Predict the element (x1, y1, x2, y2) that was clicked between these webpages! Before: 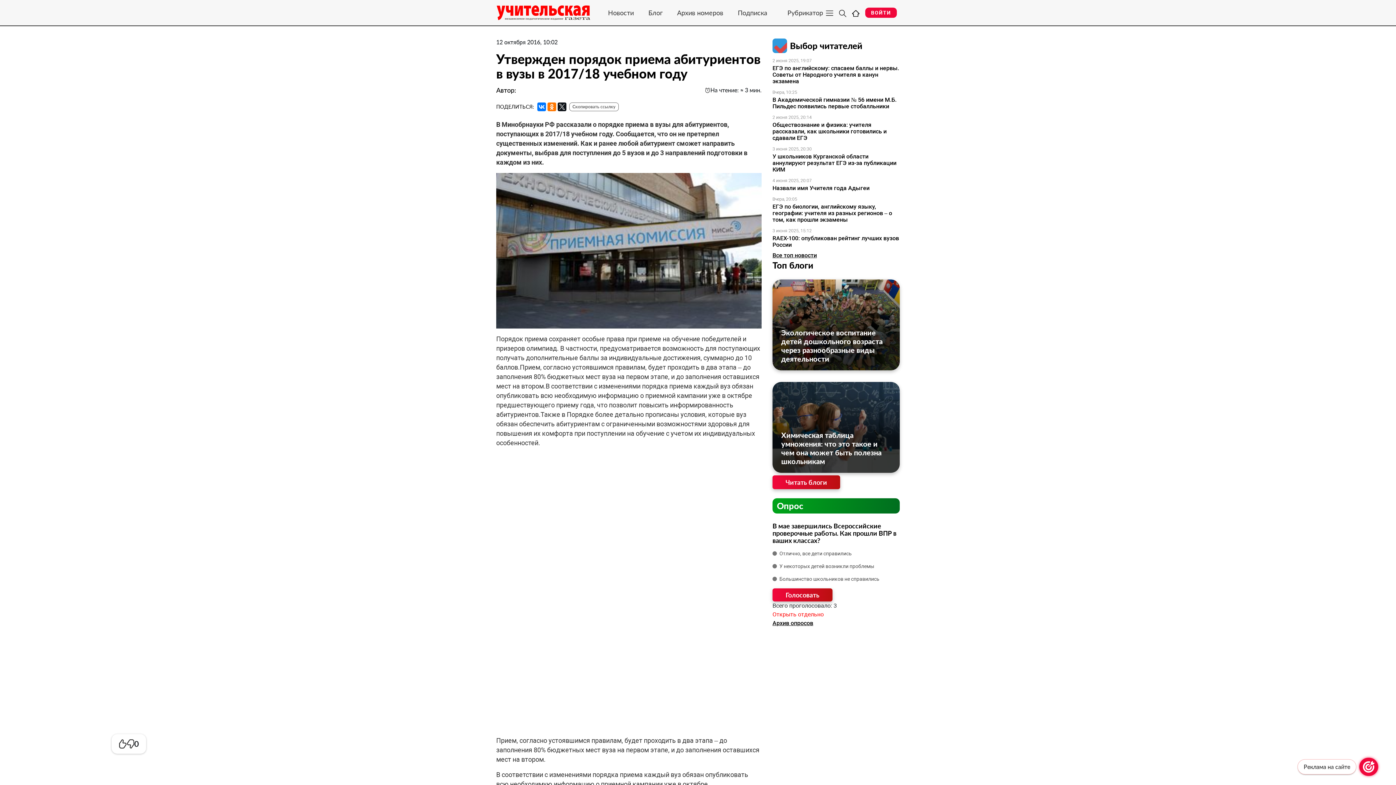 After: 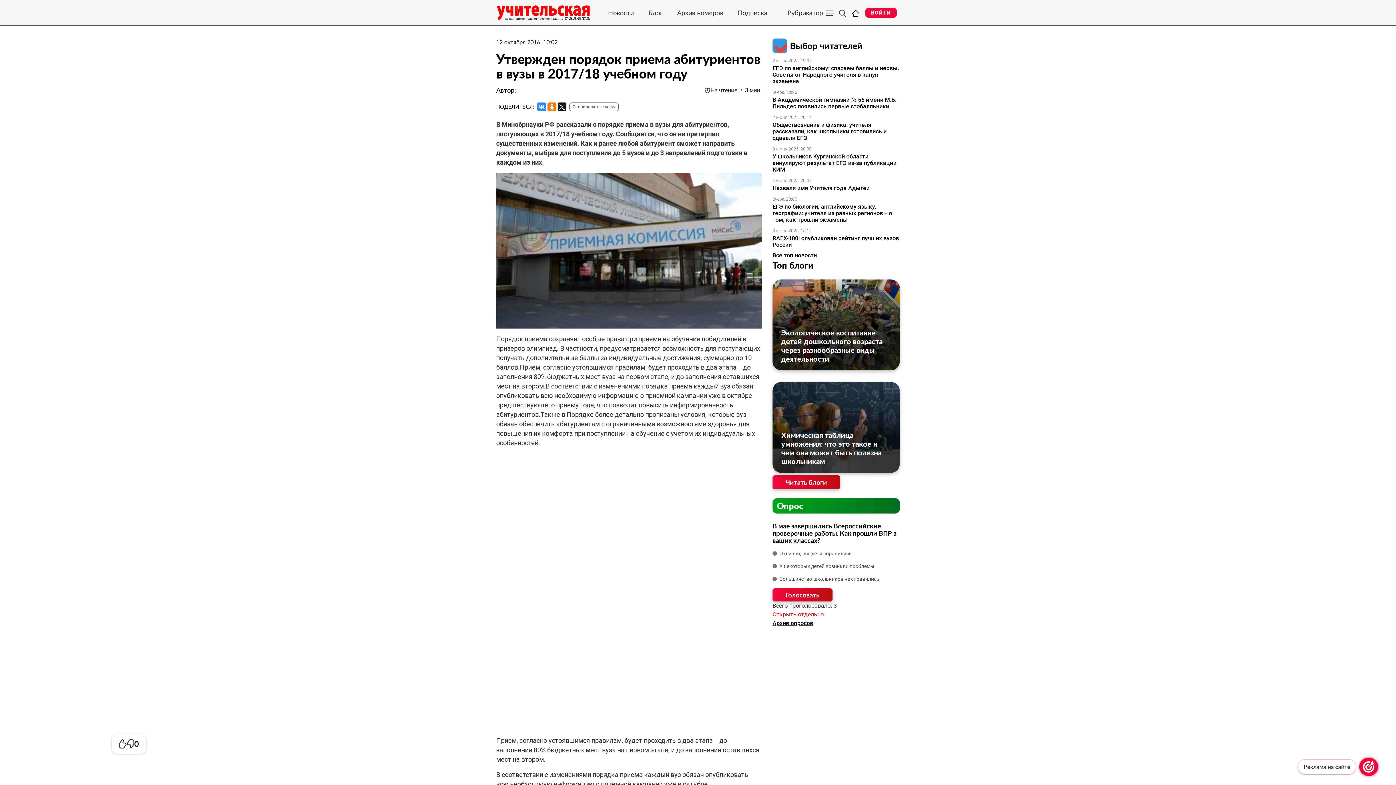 Action: bbox: (537, 102, 546, 111)